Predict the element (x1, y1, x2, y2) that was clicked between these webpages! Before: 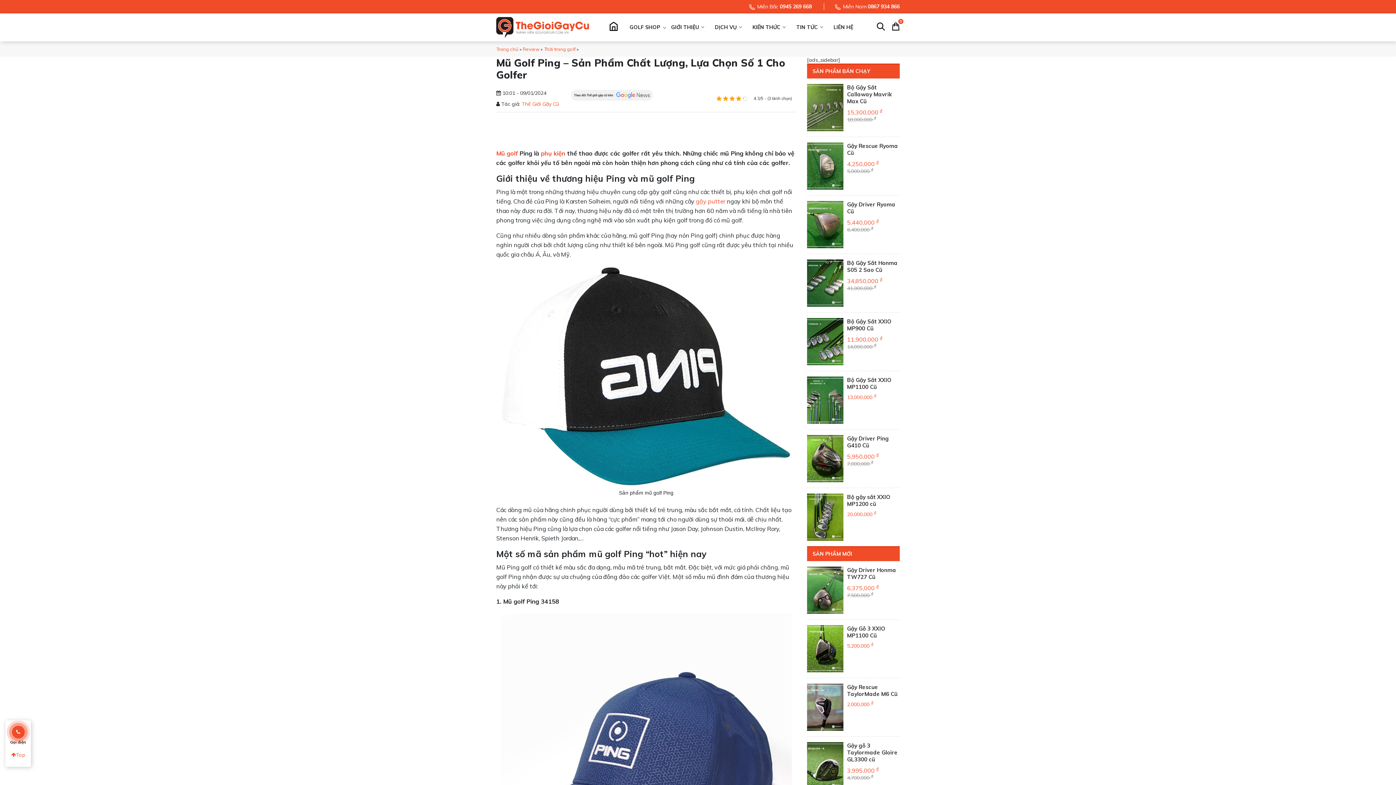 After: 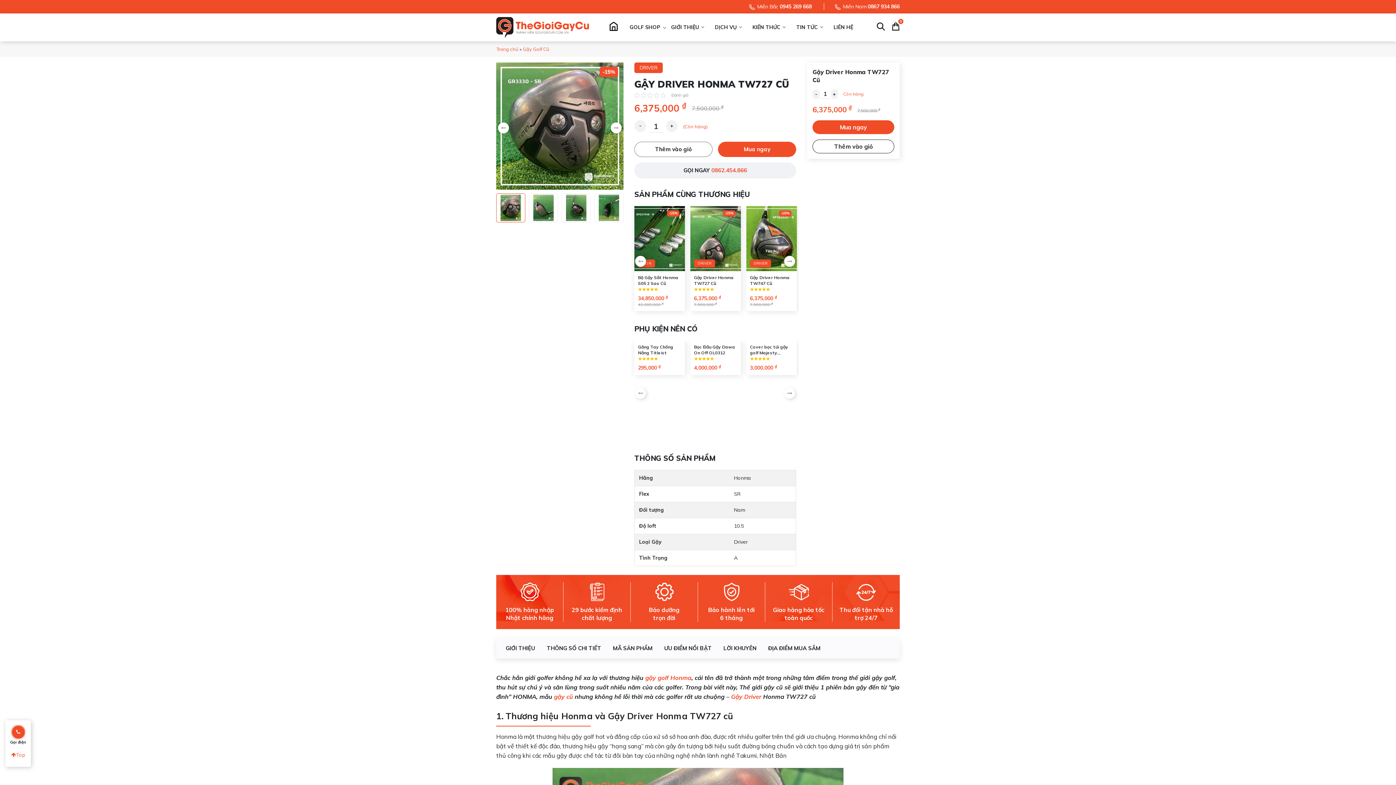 Action: label: Gậy Driver Honma TW727 Cũ bbox: (847, 566, 900, 580)